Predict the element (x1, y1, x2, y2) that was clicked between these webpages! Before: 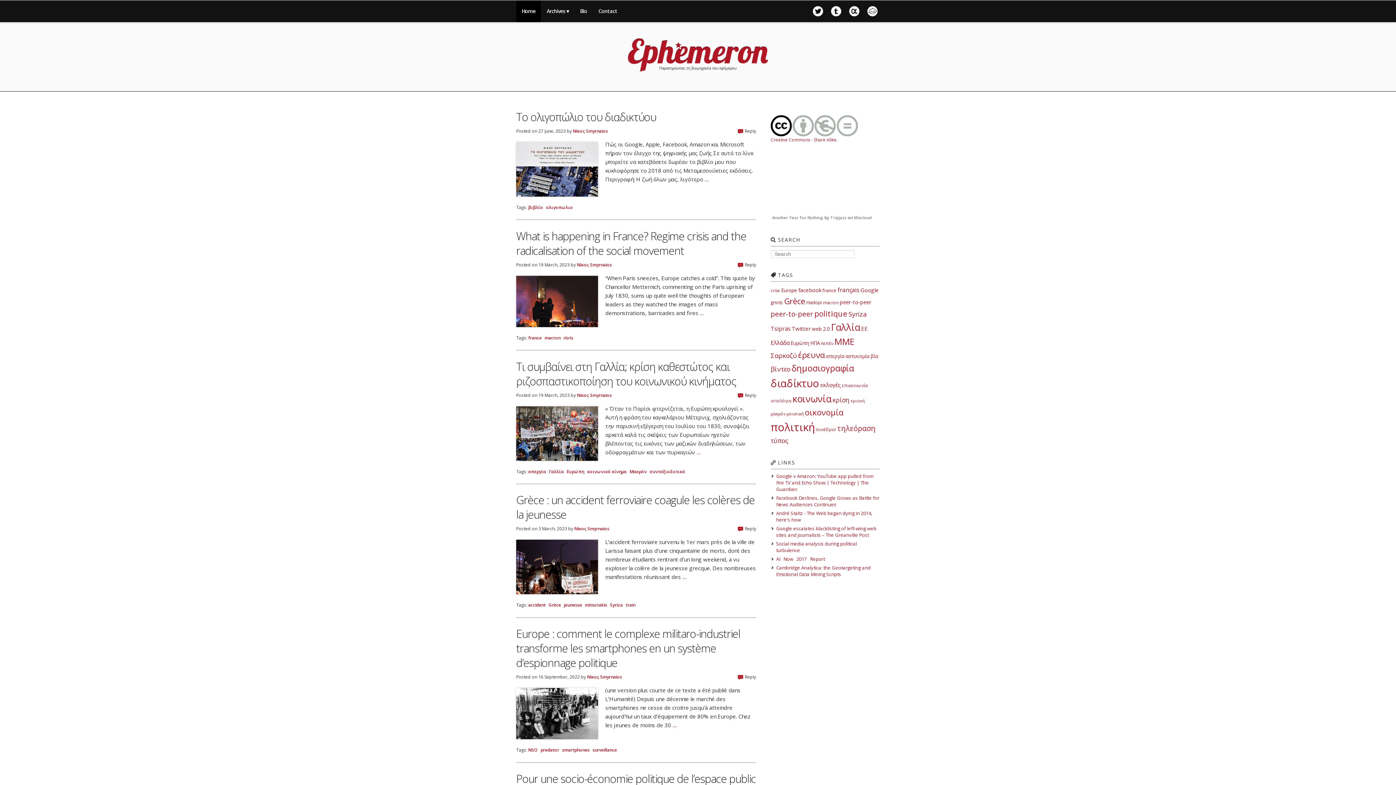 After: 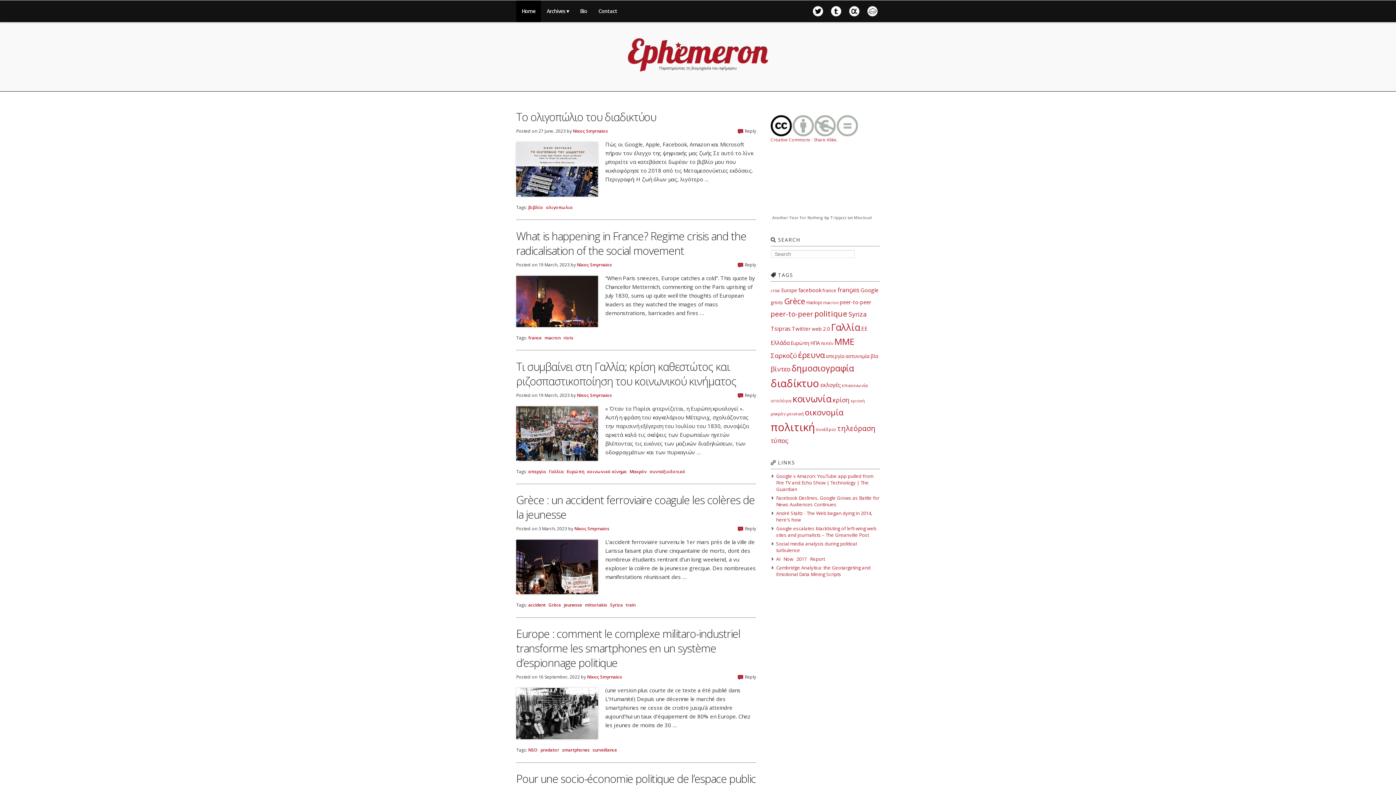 Action: bbox: (826, 353, 844, 359) label: απεργία (10 items)